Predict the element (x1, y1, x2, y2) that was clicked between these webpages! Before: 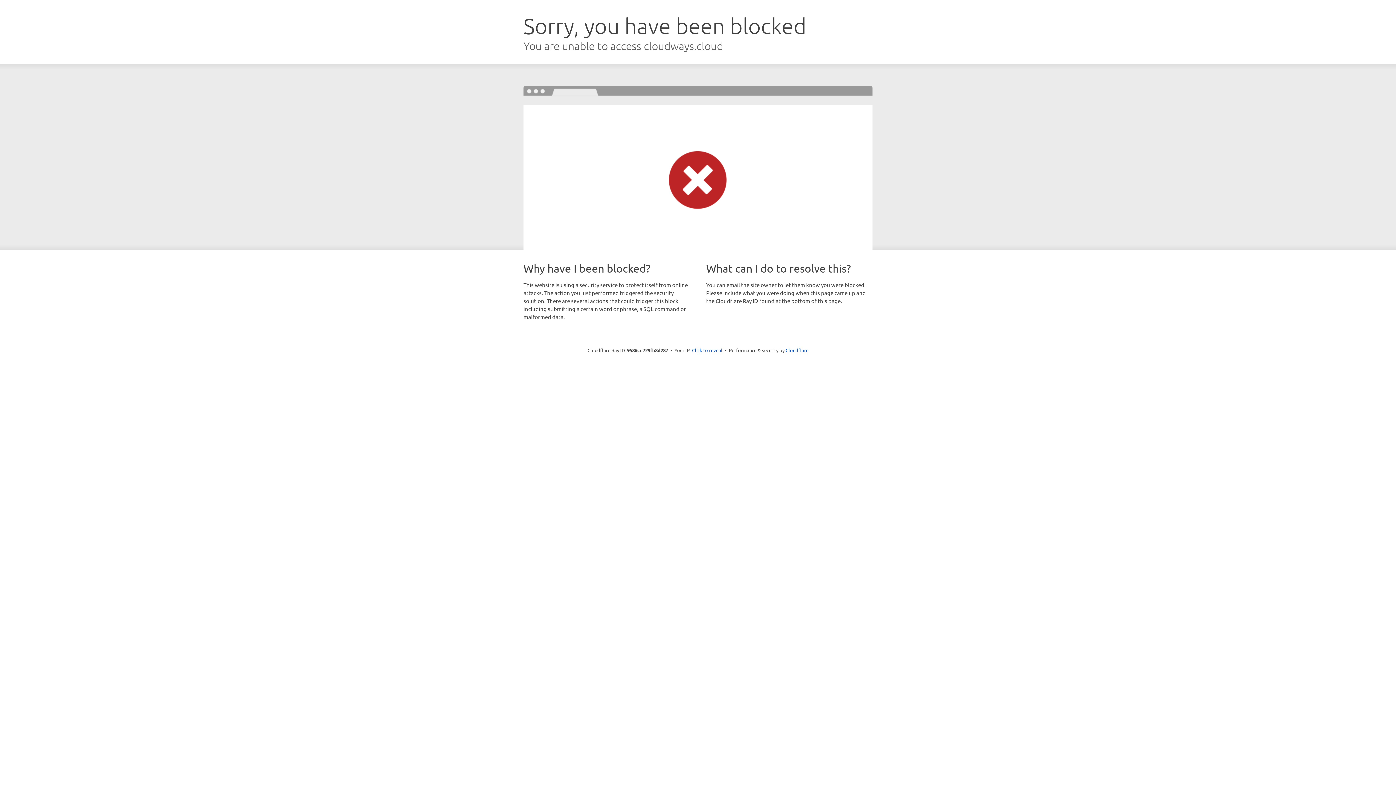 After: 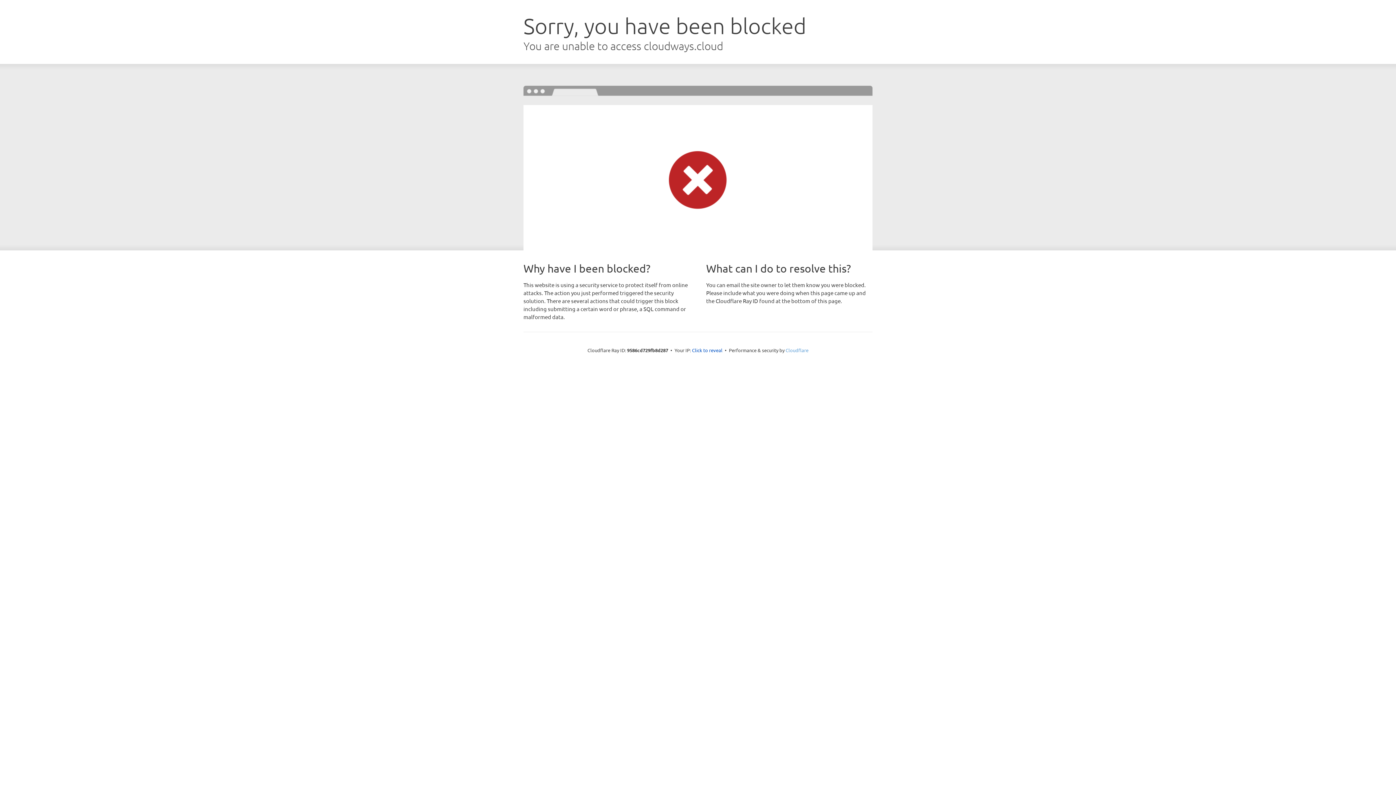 Action: bbox: (785, 347, 808, 353) label: Cloudflare